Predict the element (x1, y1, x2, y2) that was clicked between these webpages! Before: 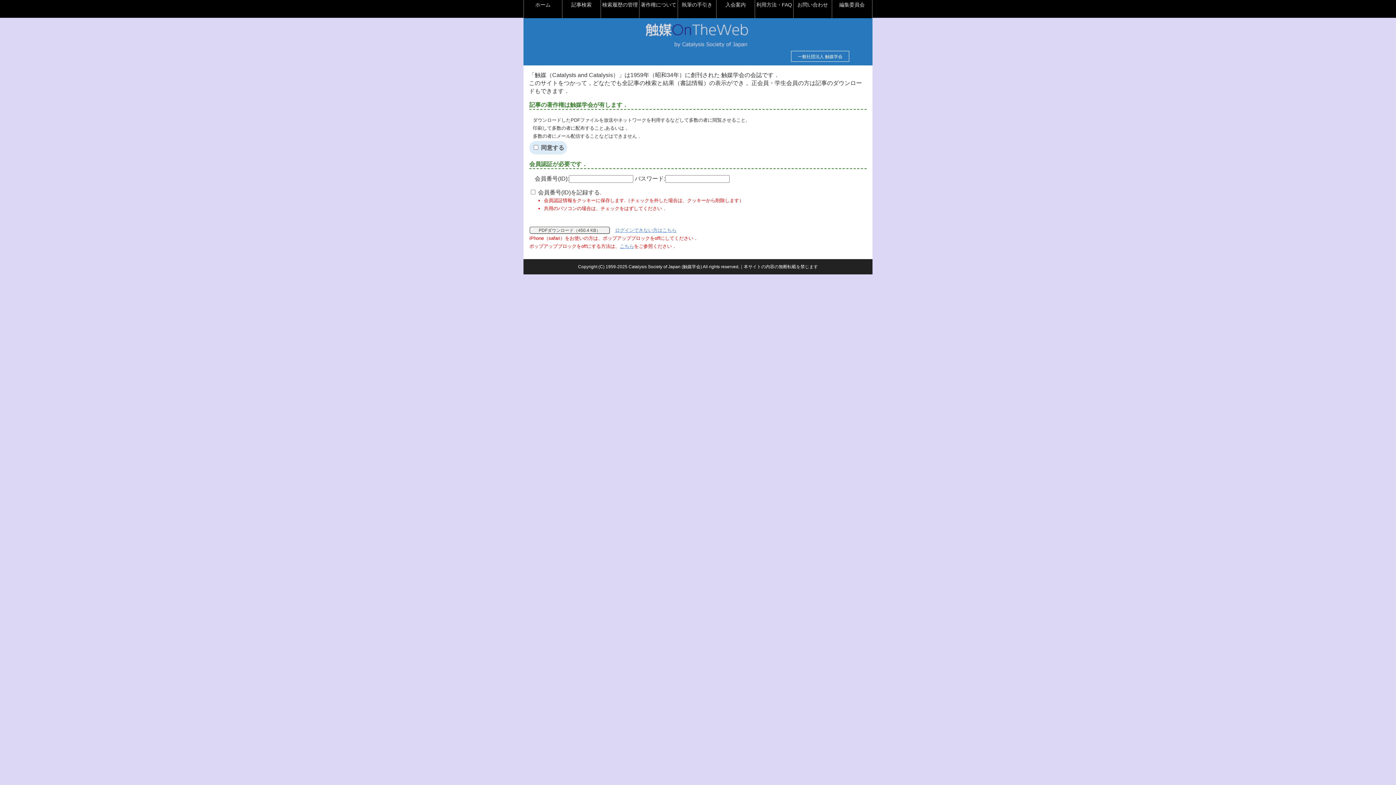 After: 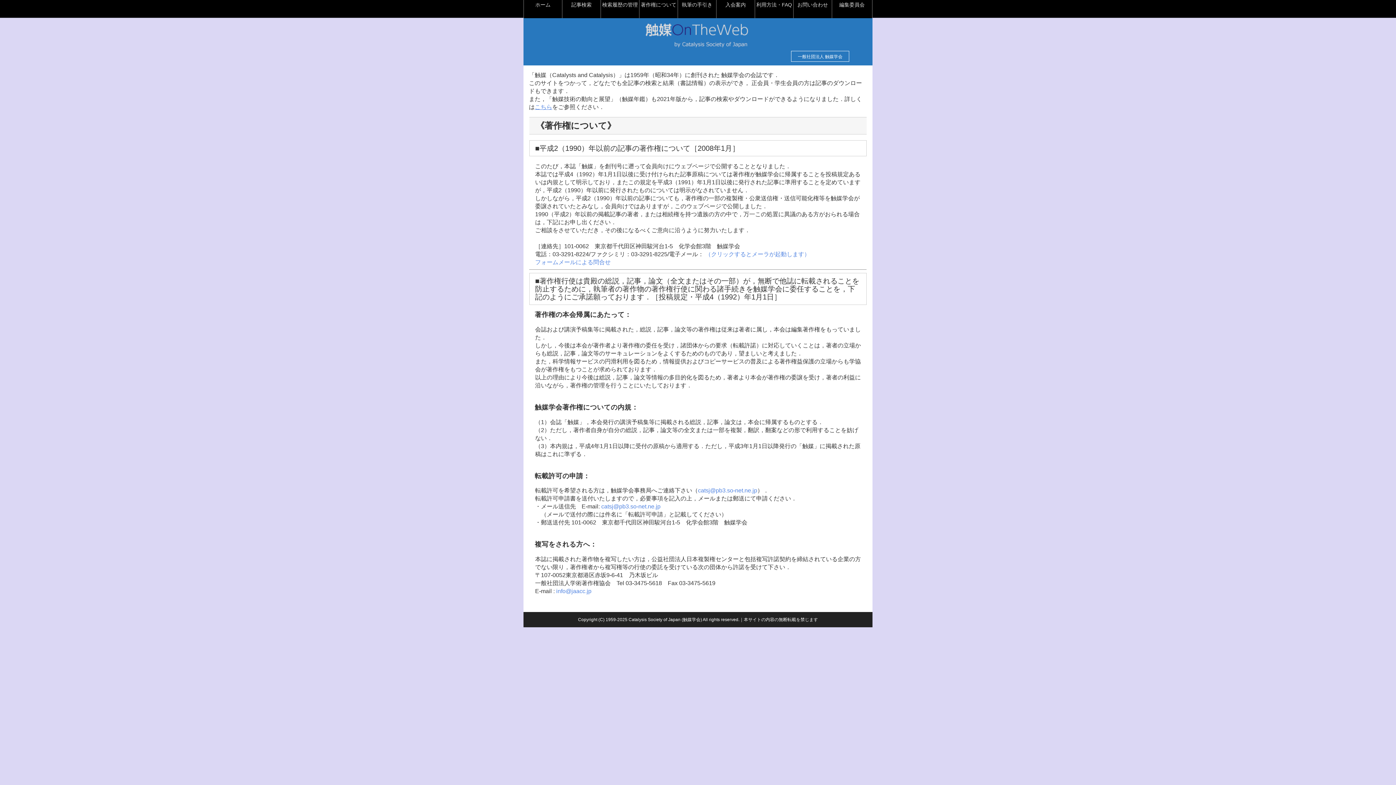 Action: bbox: (639, 0, 677, 18) label: 著作権について